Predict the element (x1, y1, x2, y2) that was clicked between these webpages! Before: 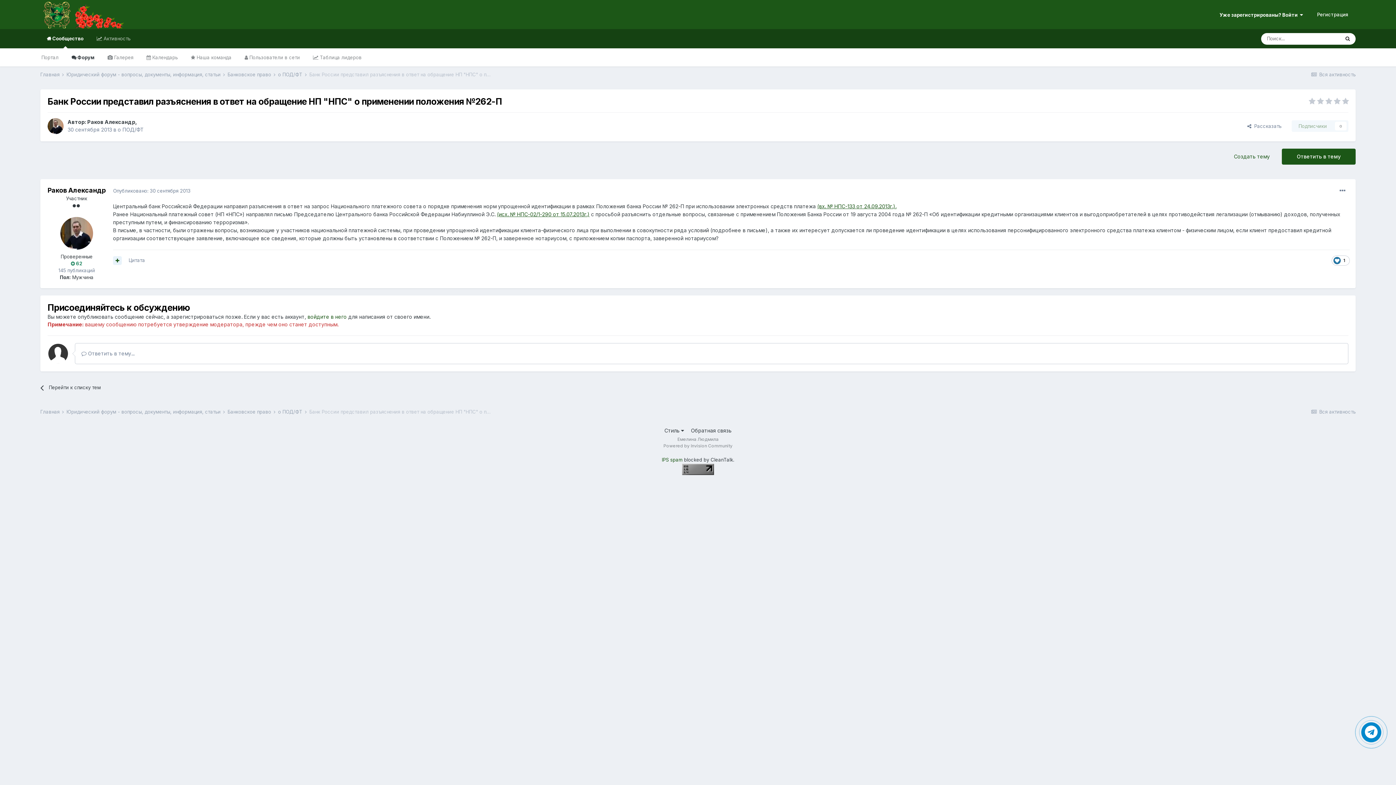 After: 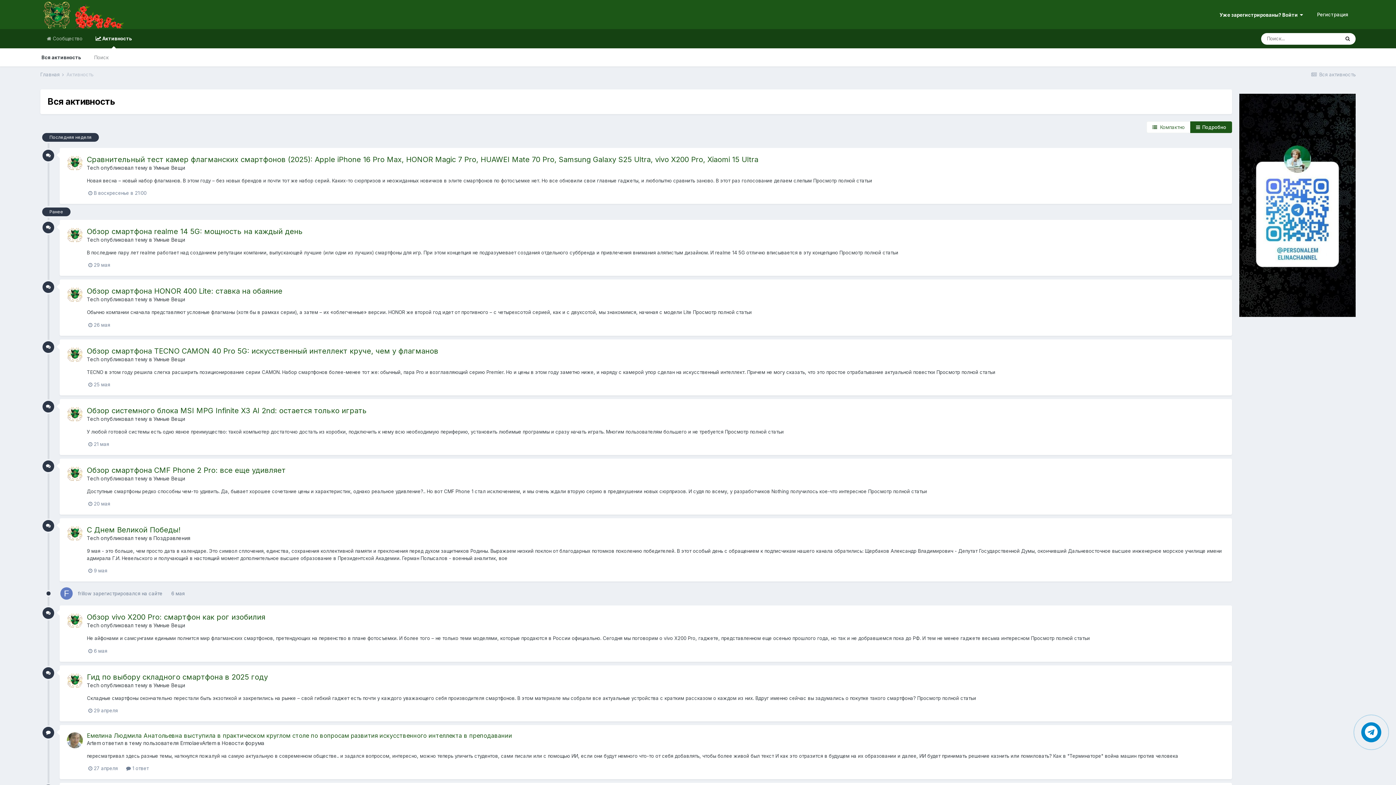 Action: bbox: (1310, 409, 1356, 415) label:  Вся активность